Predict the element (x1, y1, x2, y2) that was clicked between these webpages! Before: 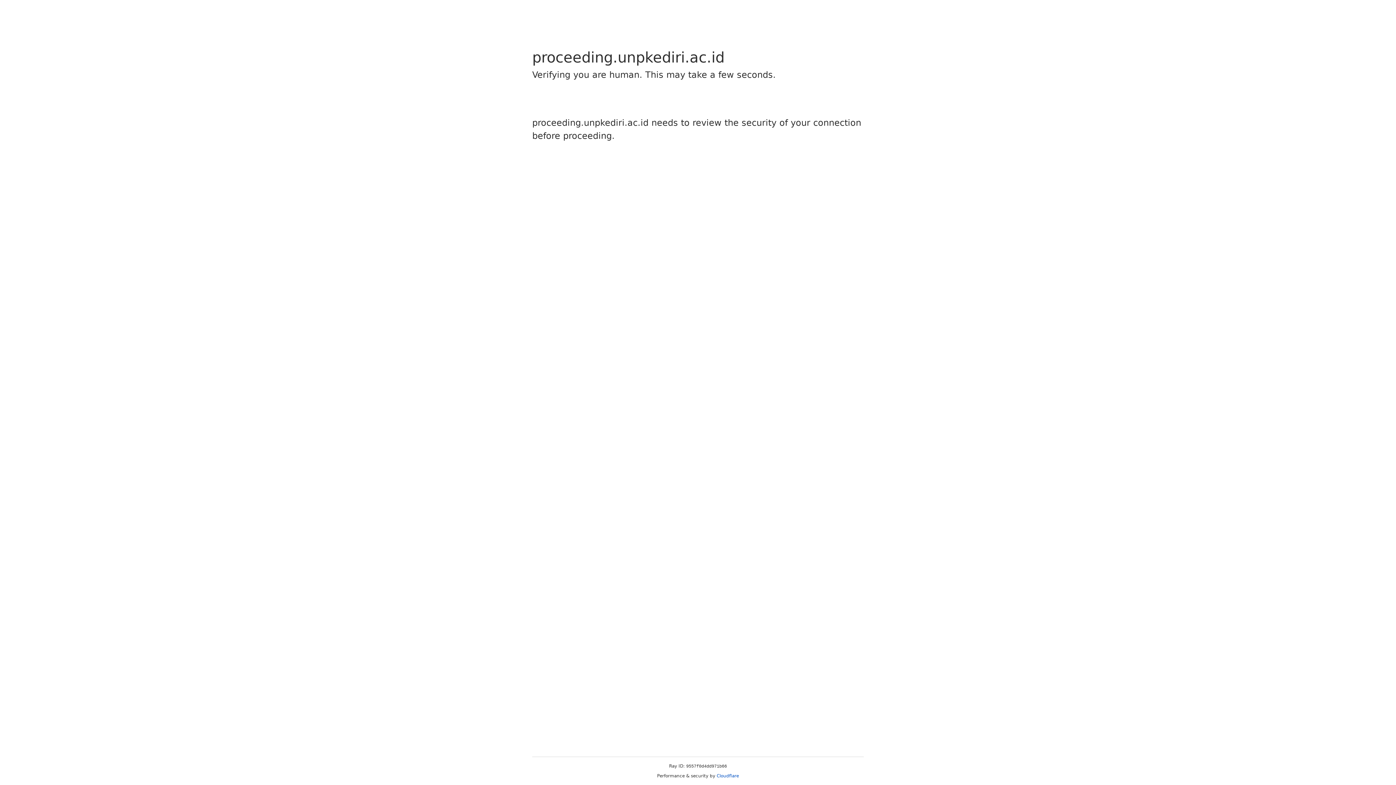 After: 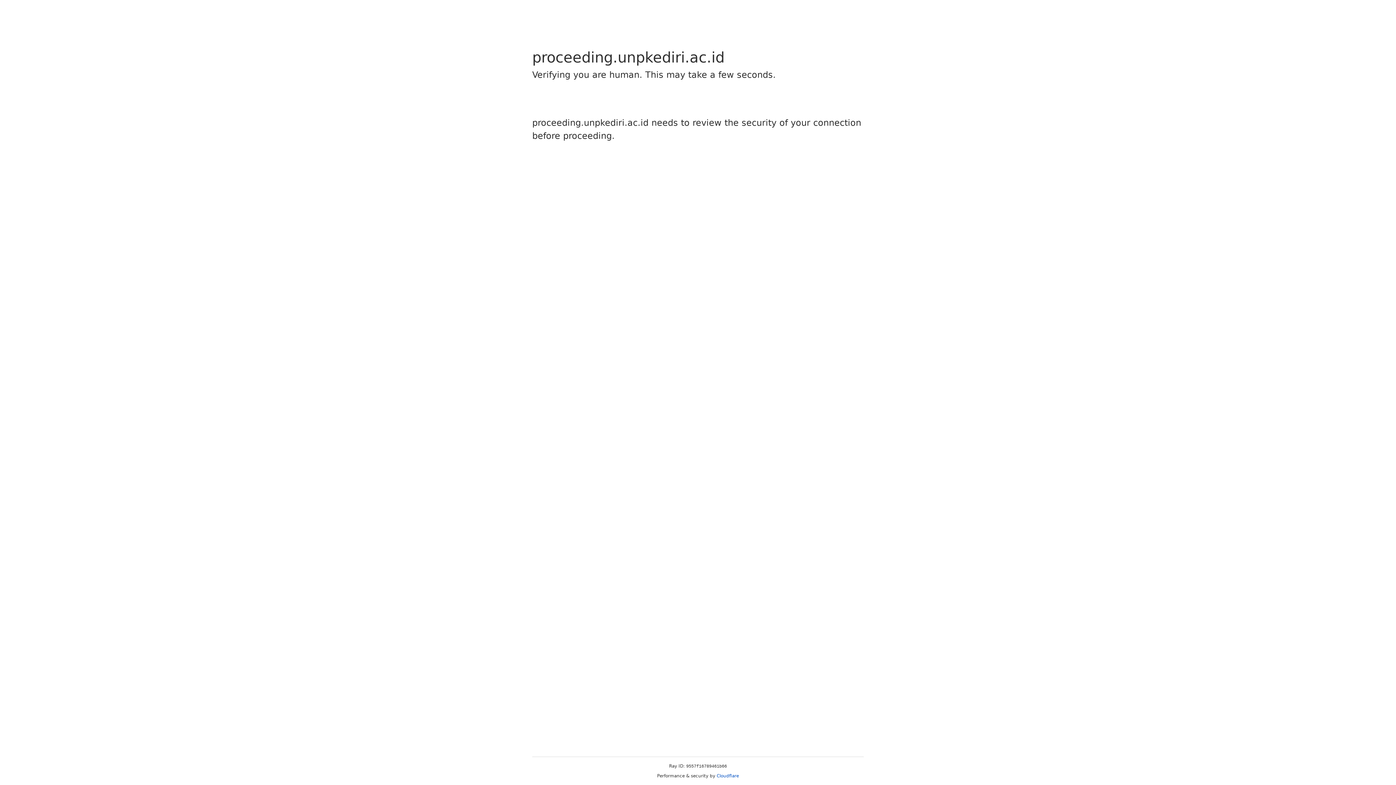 Action: label: Cloudflare bbox: (716, 773, 739, 778)